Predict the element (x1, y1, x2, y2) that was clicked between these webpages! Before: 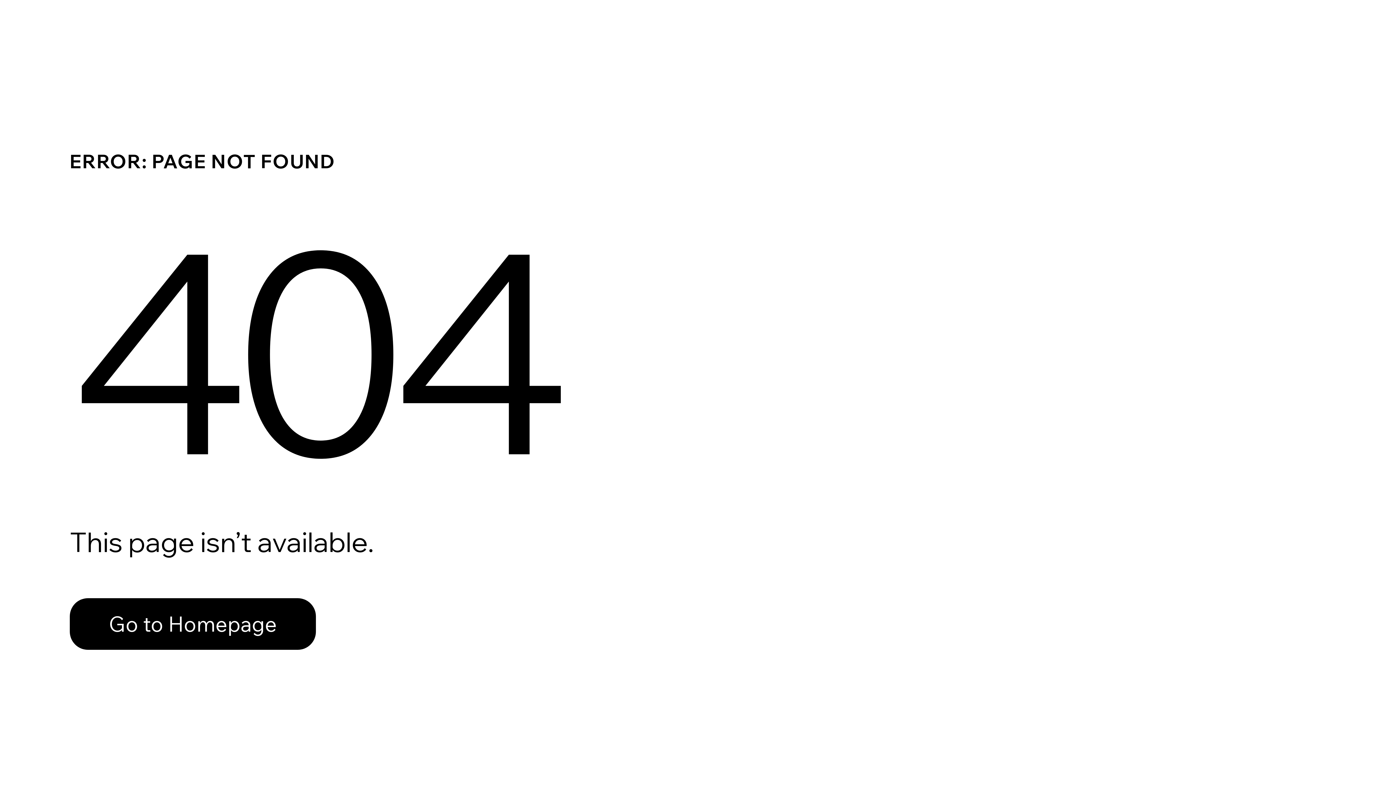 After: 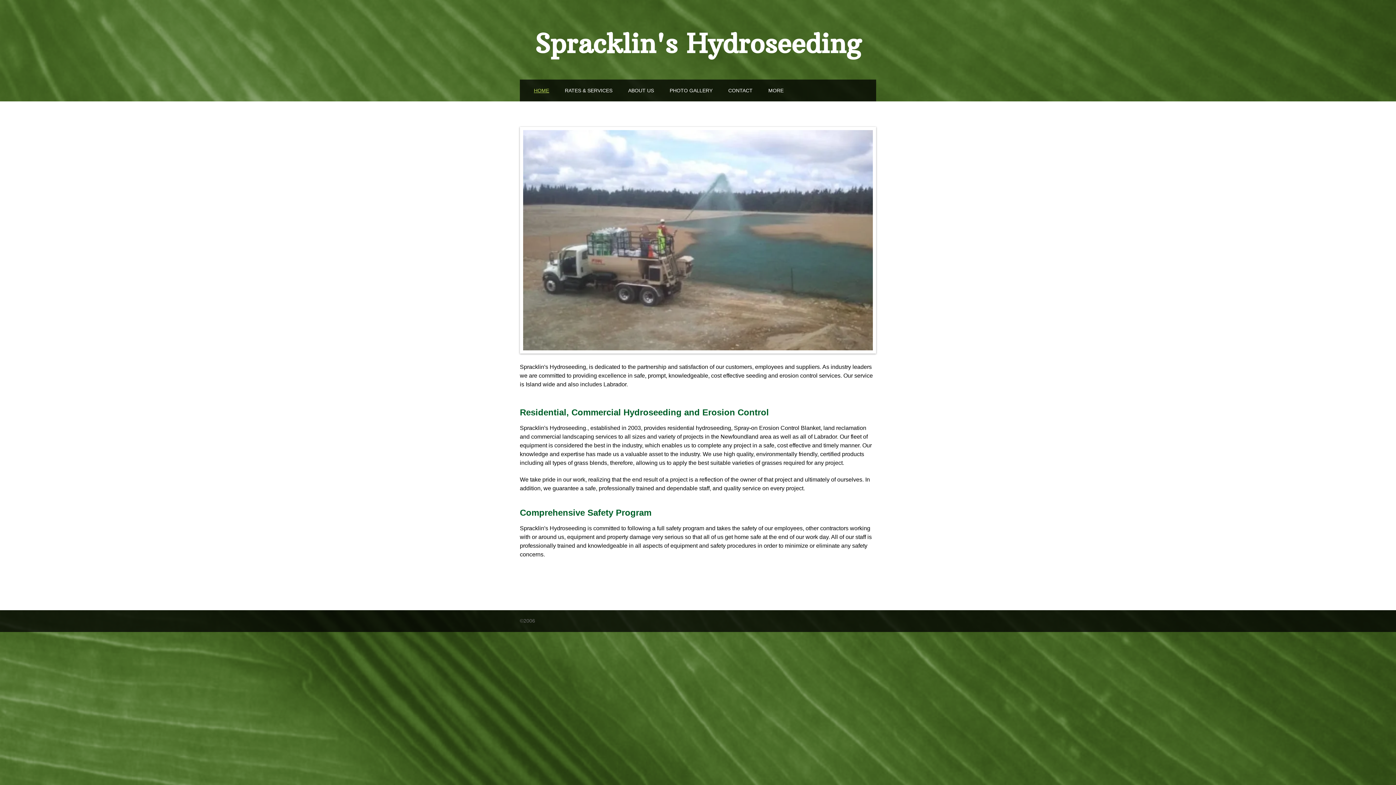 Action: bbox: (69, 582, 768, 659) label: Go to Homepage